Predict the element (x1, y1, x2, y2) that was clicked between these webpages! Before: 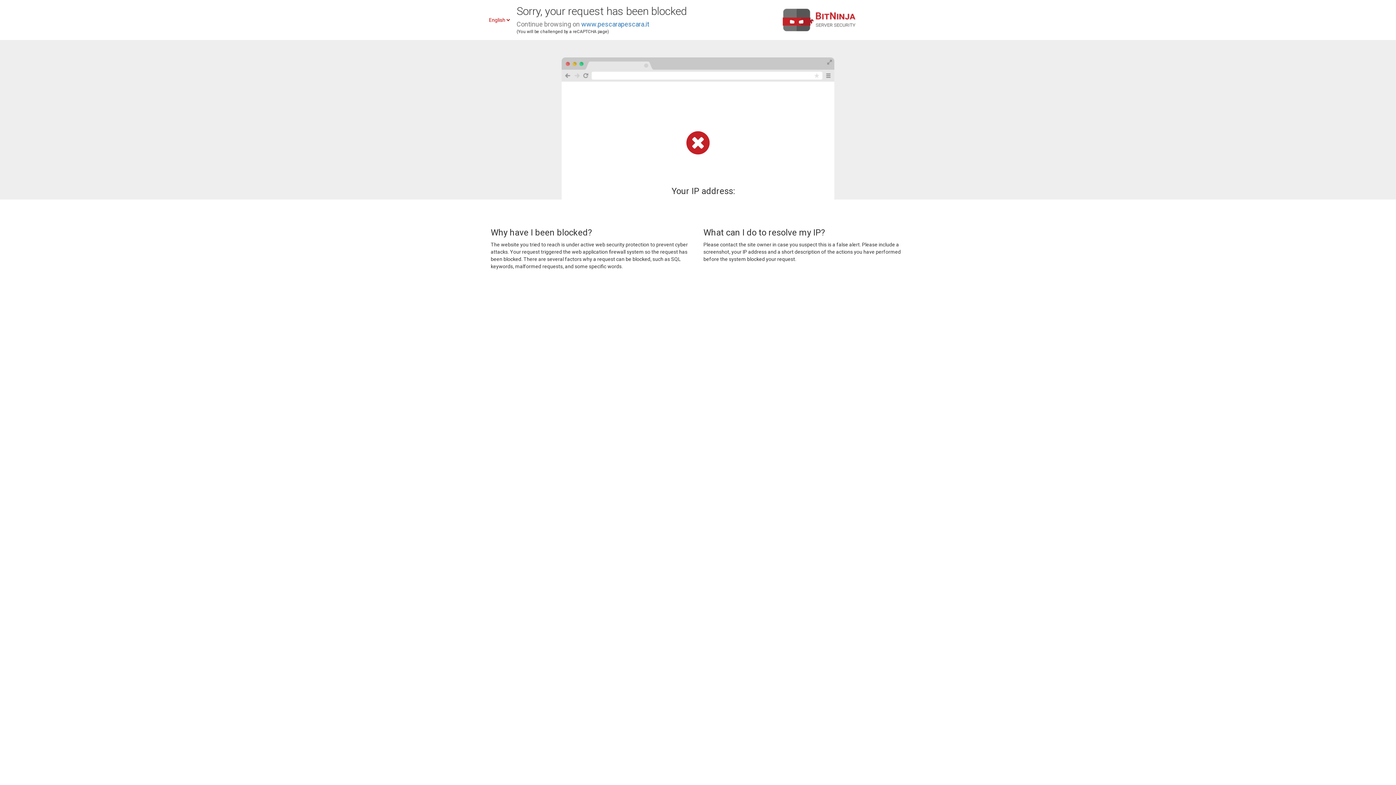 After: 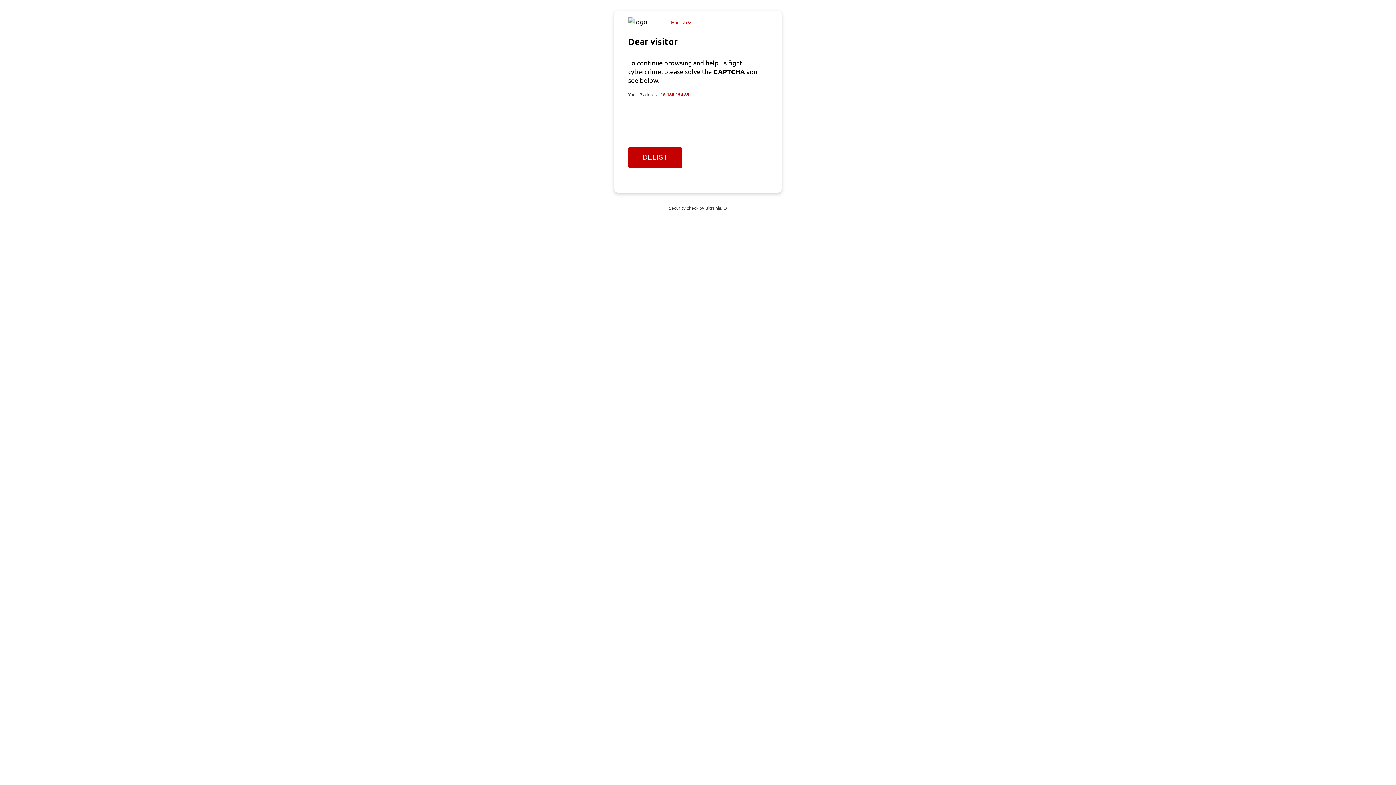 Action: label: www.pescarapescara.it bbox: (581, 20, 649, 28)